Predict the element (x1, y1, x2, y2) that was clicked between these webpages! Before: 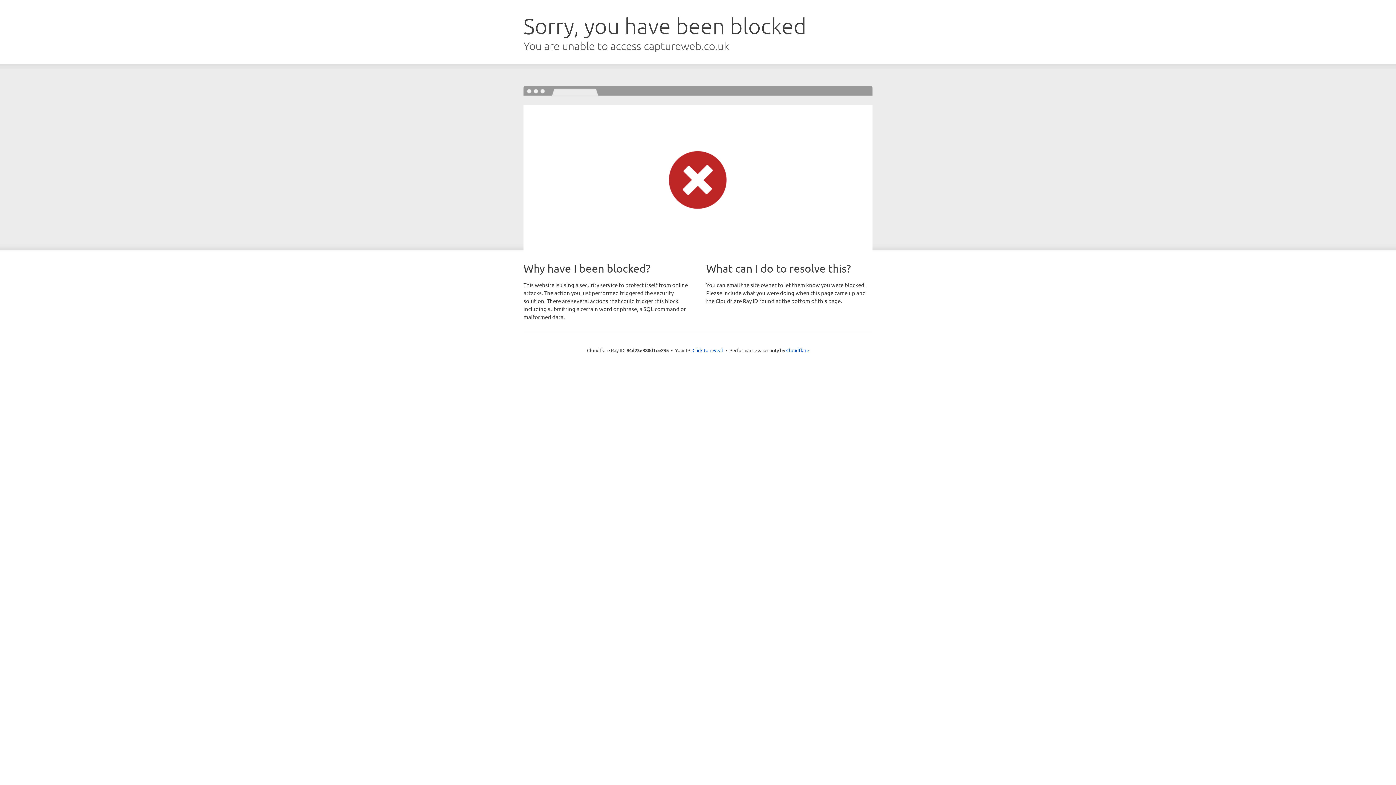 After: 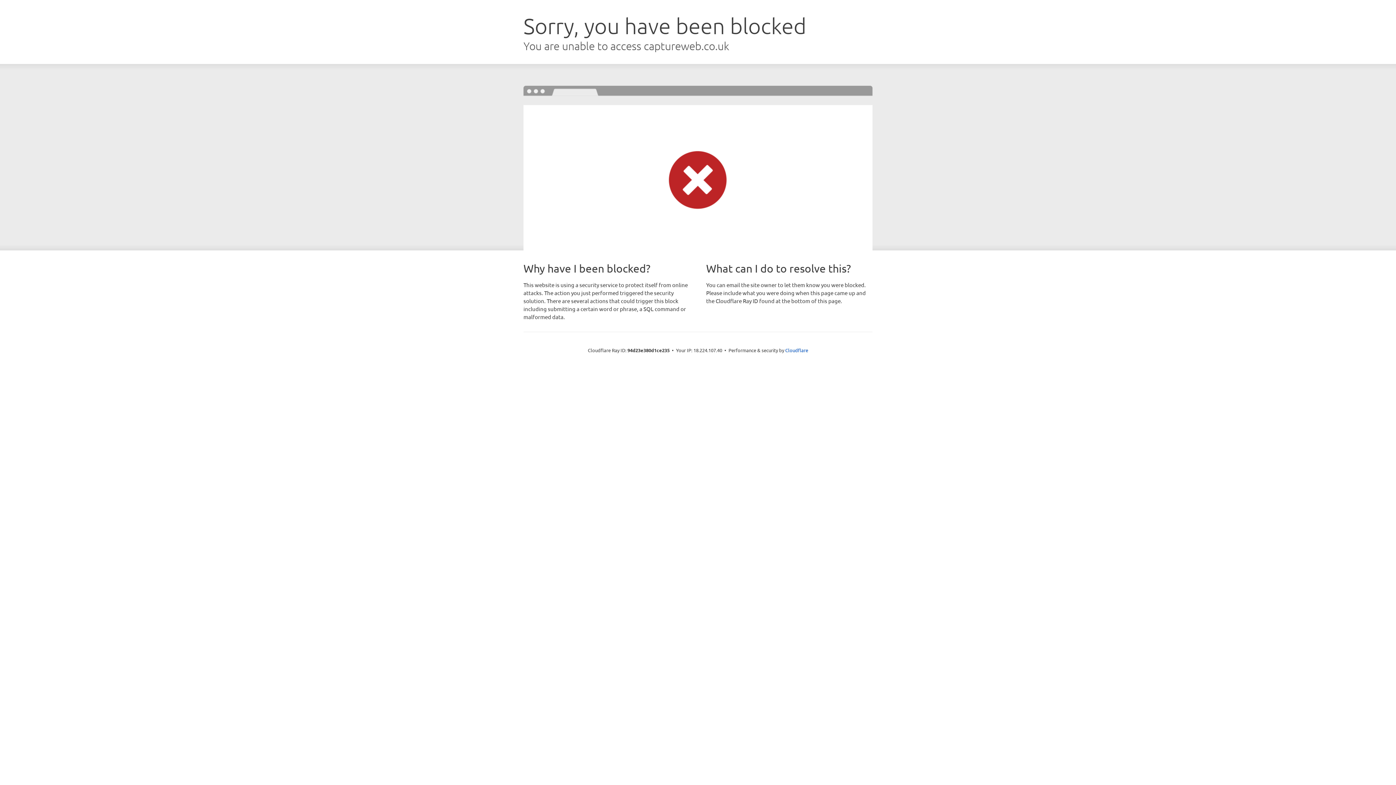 Action: bbox: (692, 346, 723, 353) label: Click to reveal